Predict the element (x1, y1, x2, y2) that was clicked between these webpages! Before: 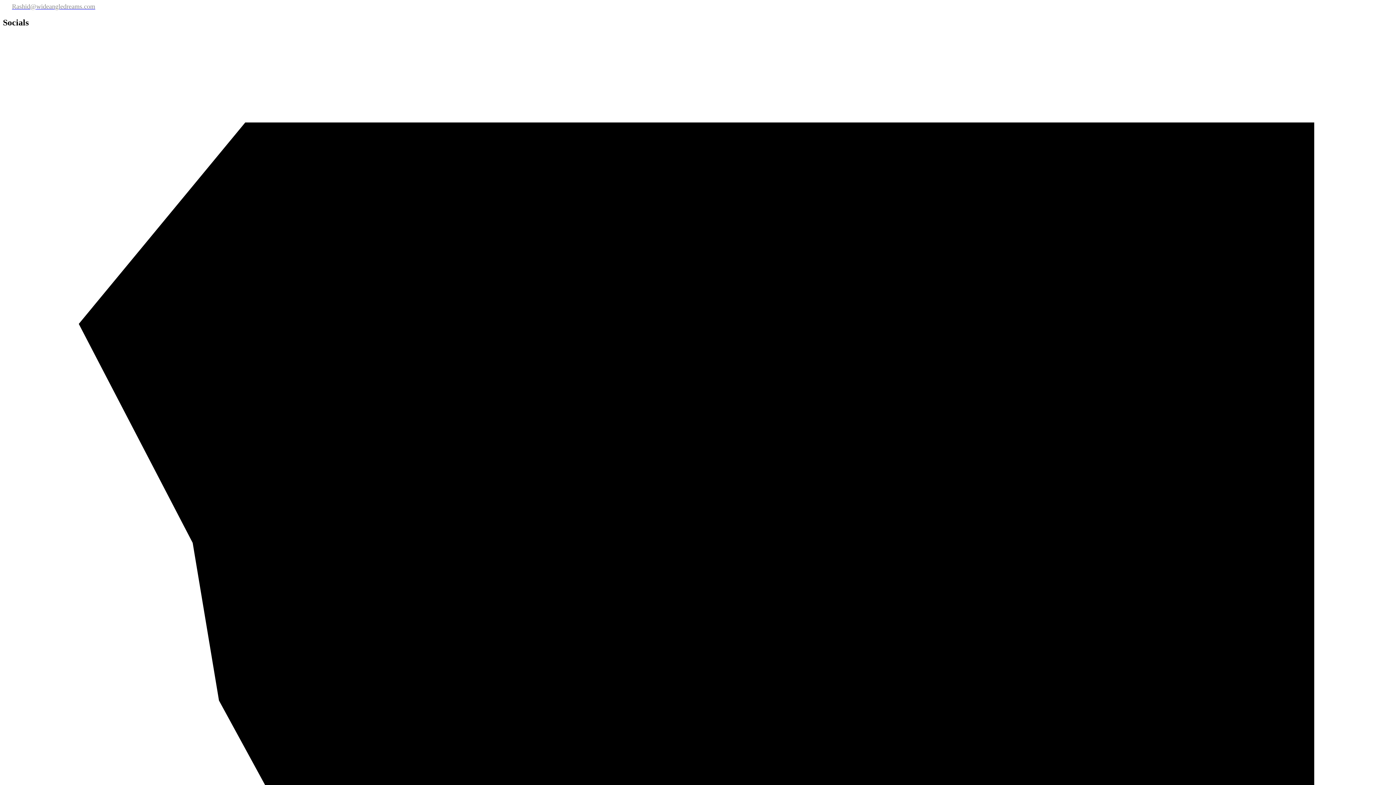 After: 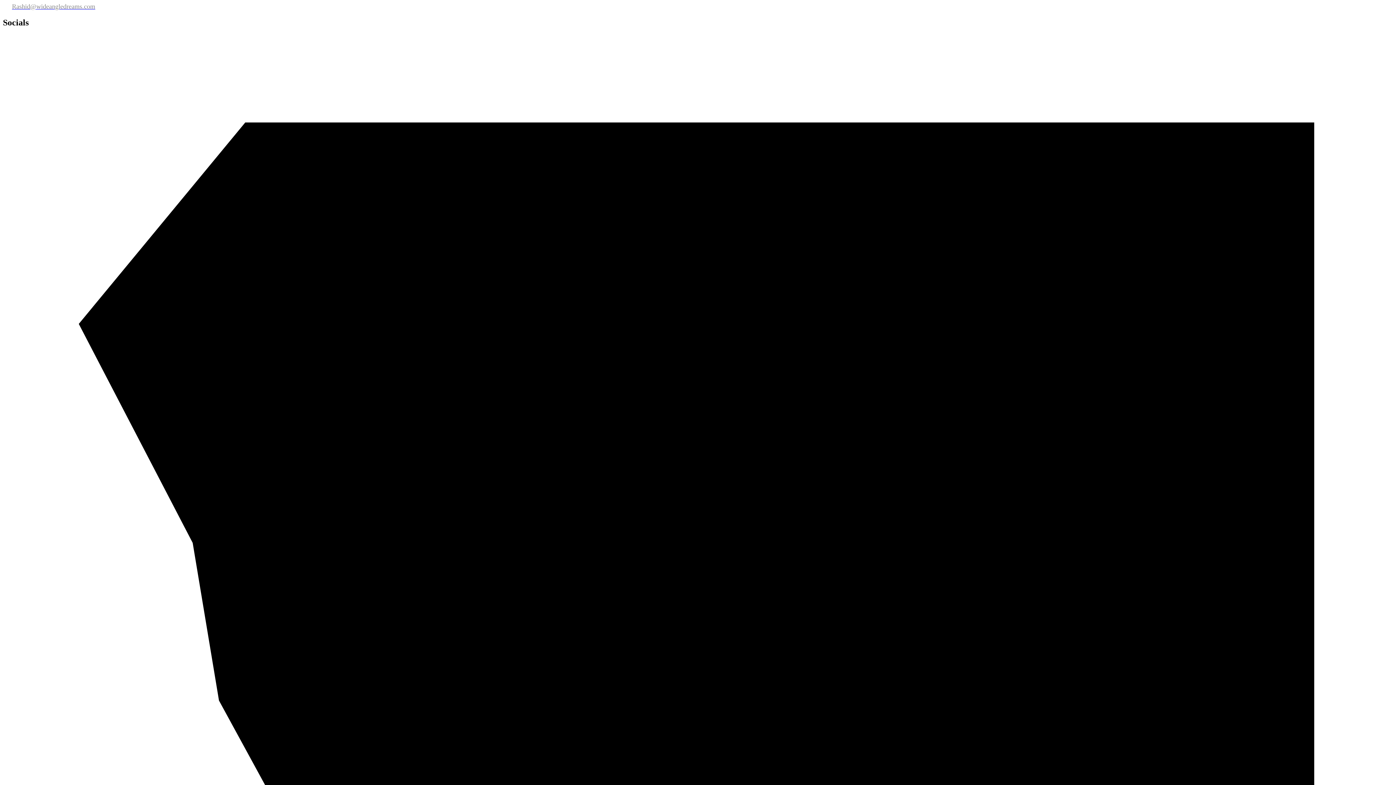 Action: label: Rashid@wideangledreams.com bbox: (12, 3, 95, 9)